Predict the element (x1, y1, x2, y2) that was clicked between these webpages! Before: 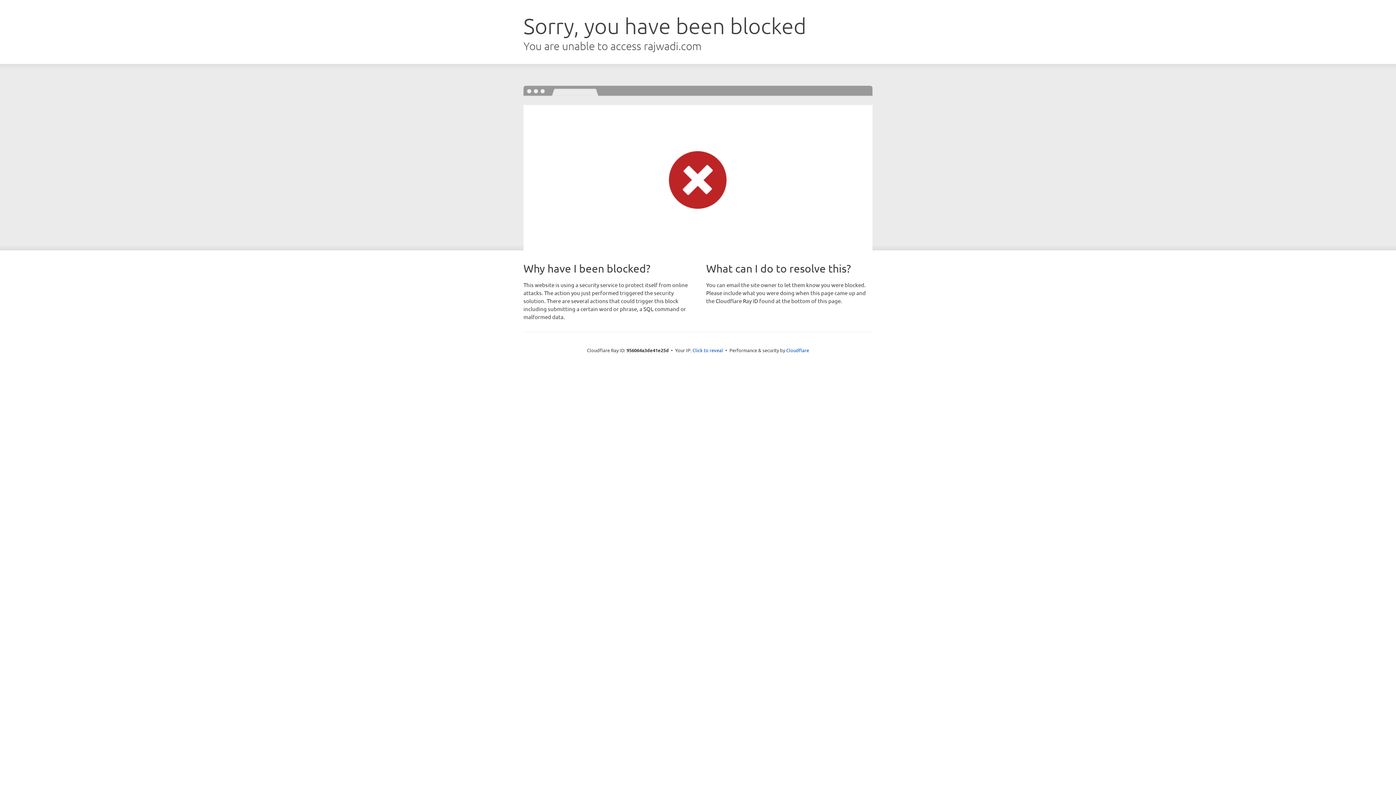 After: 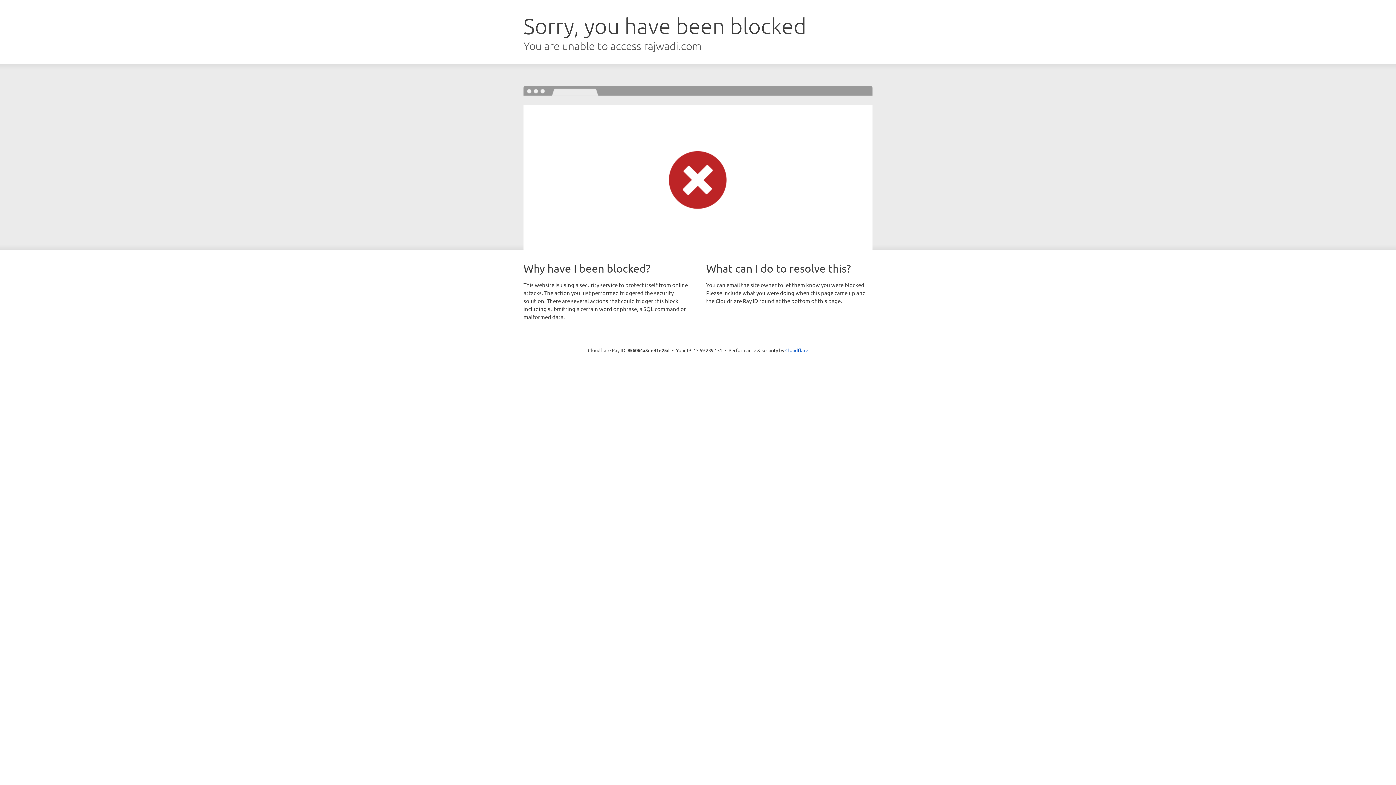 Action: label: Click to reveal bbox: (692, 346, 723, 353)